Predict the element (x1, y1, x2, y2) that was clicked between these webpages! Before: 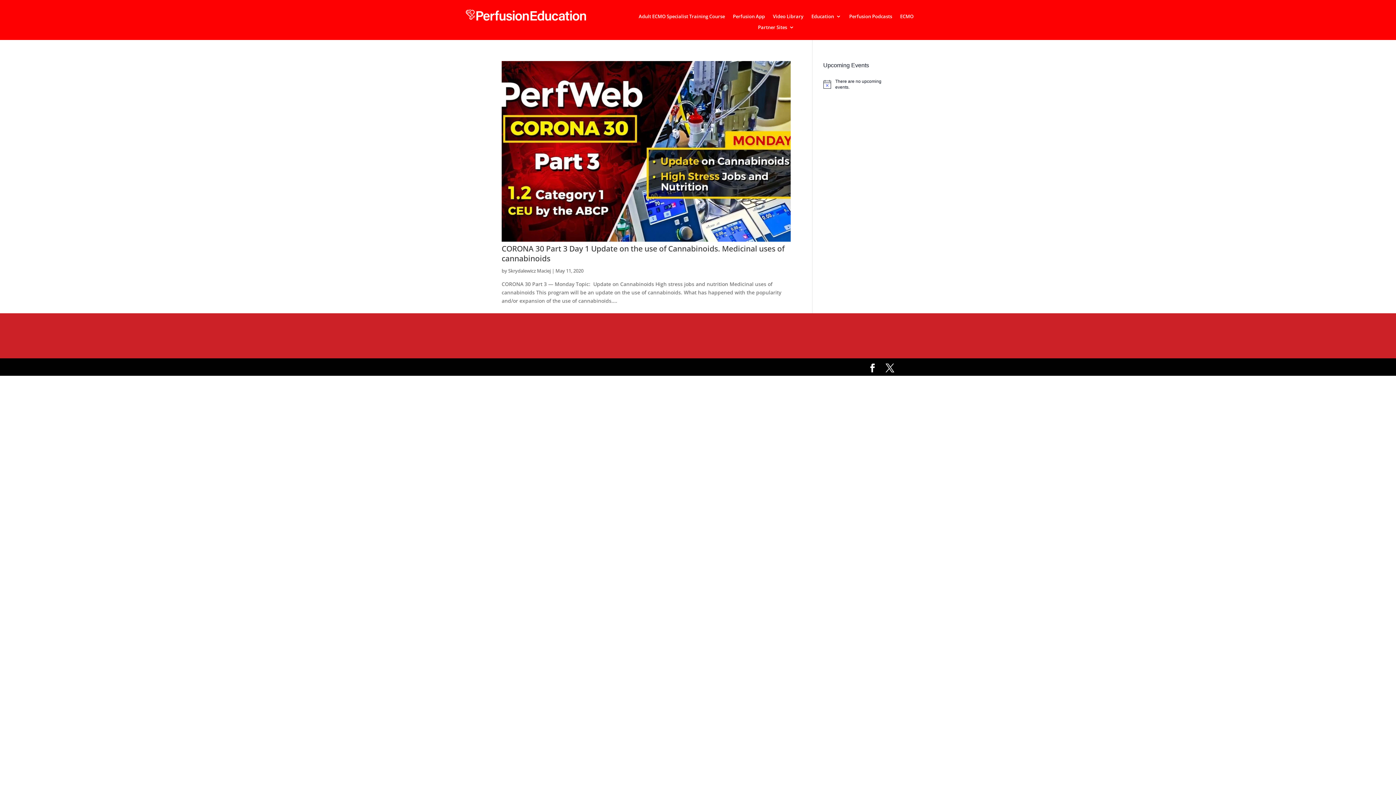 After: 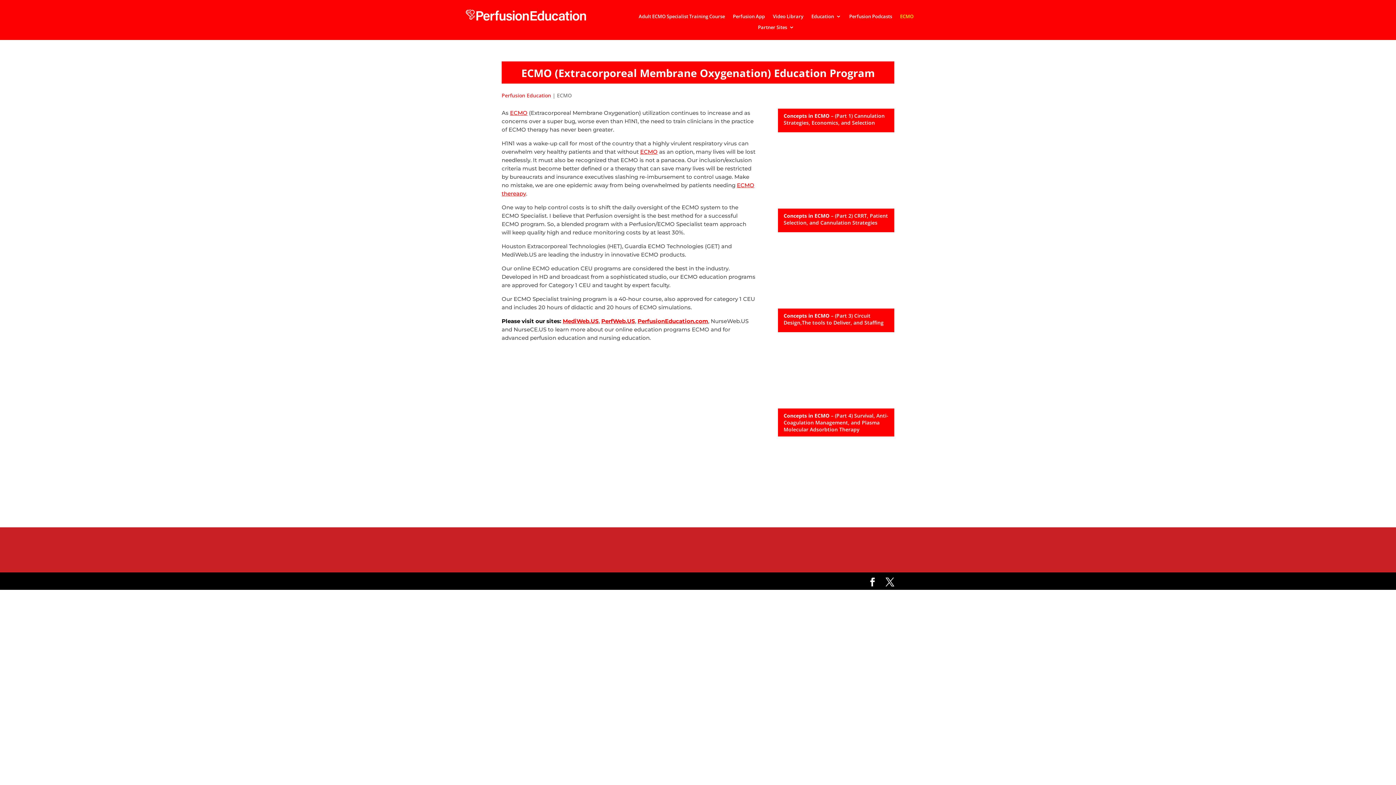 Action: label: ECMO bbox: (900, 13, 913, 21)